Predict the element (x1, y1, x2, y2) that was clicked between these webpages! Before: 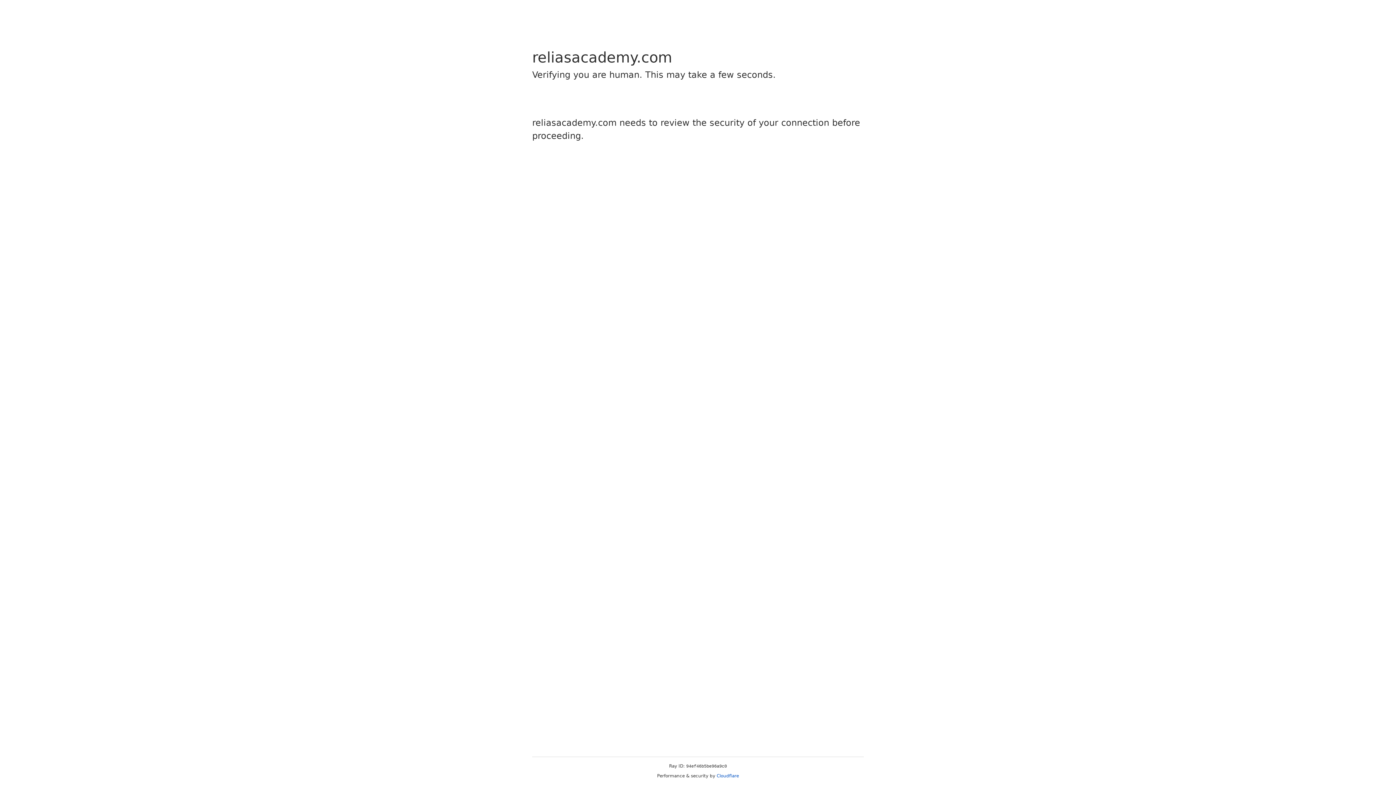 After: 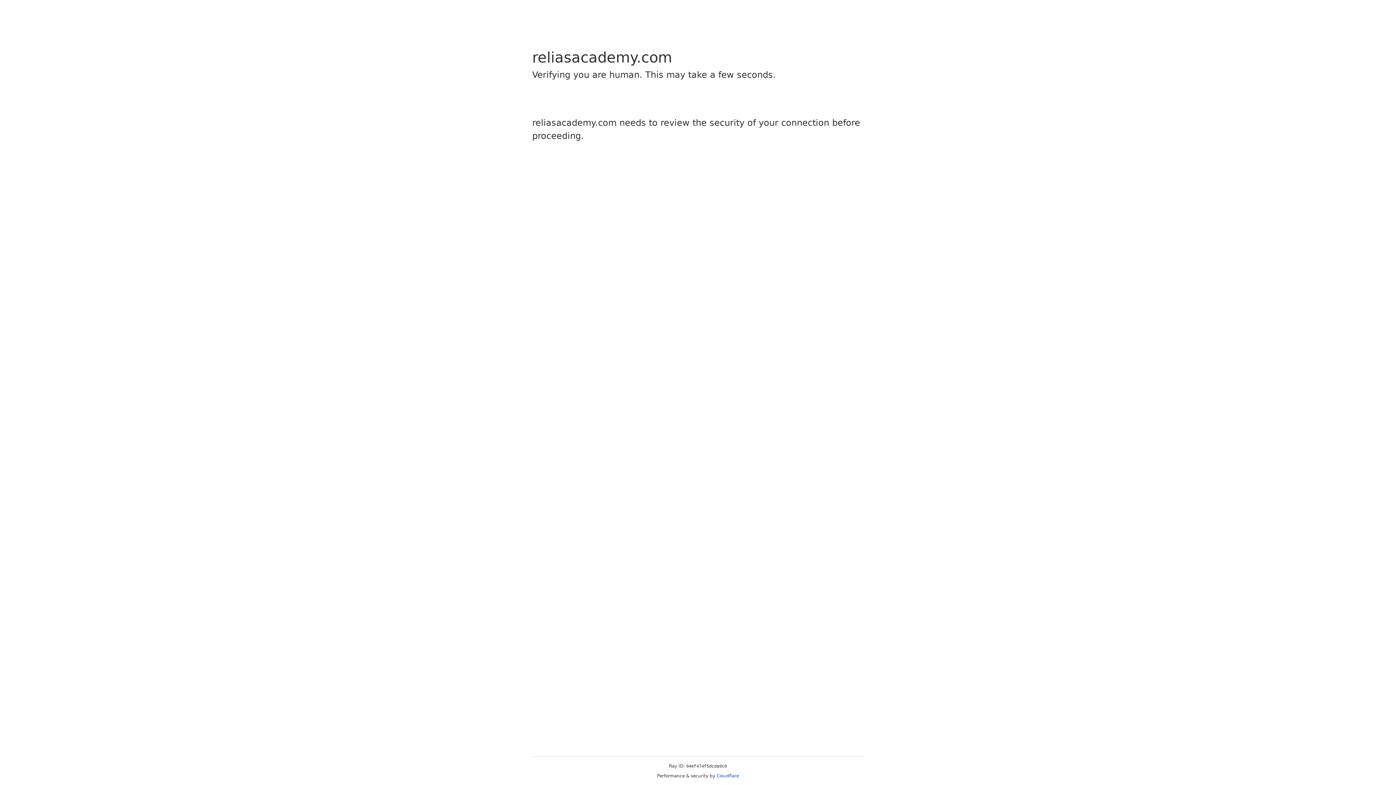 Action: label: Cloudflare bbox: (716, 773, 739, 778)